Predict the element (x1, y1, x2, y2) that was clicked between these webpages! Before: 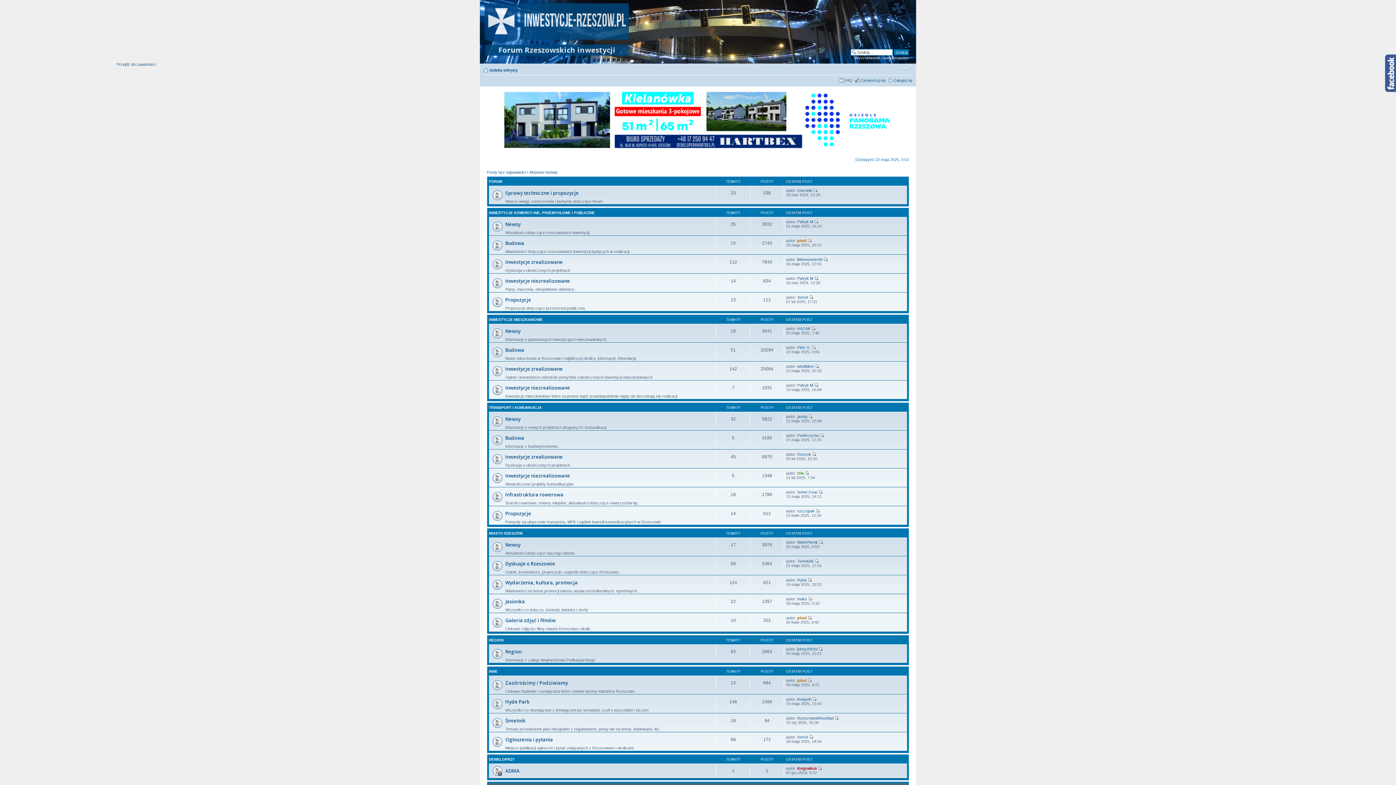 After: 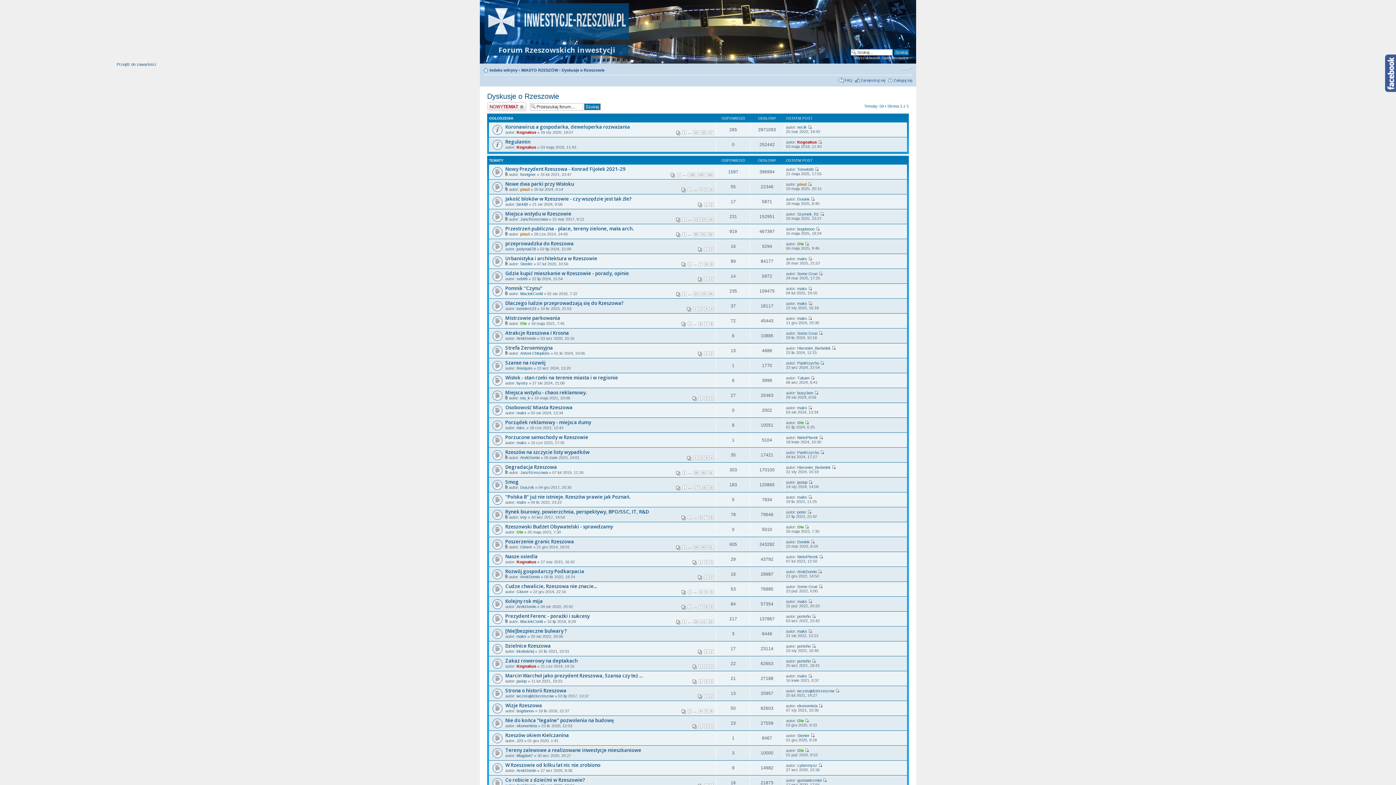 Action: bbox: (505, 560, 555, 567) label: Dyskusje o Rzeszowie